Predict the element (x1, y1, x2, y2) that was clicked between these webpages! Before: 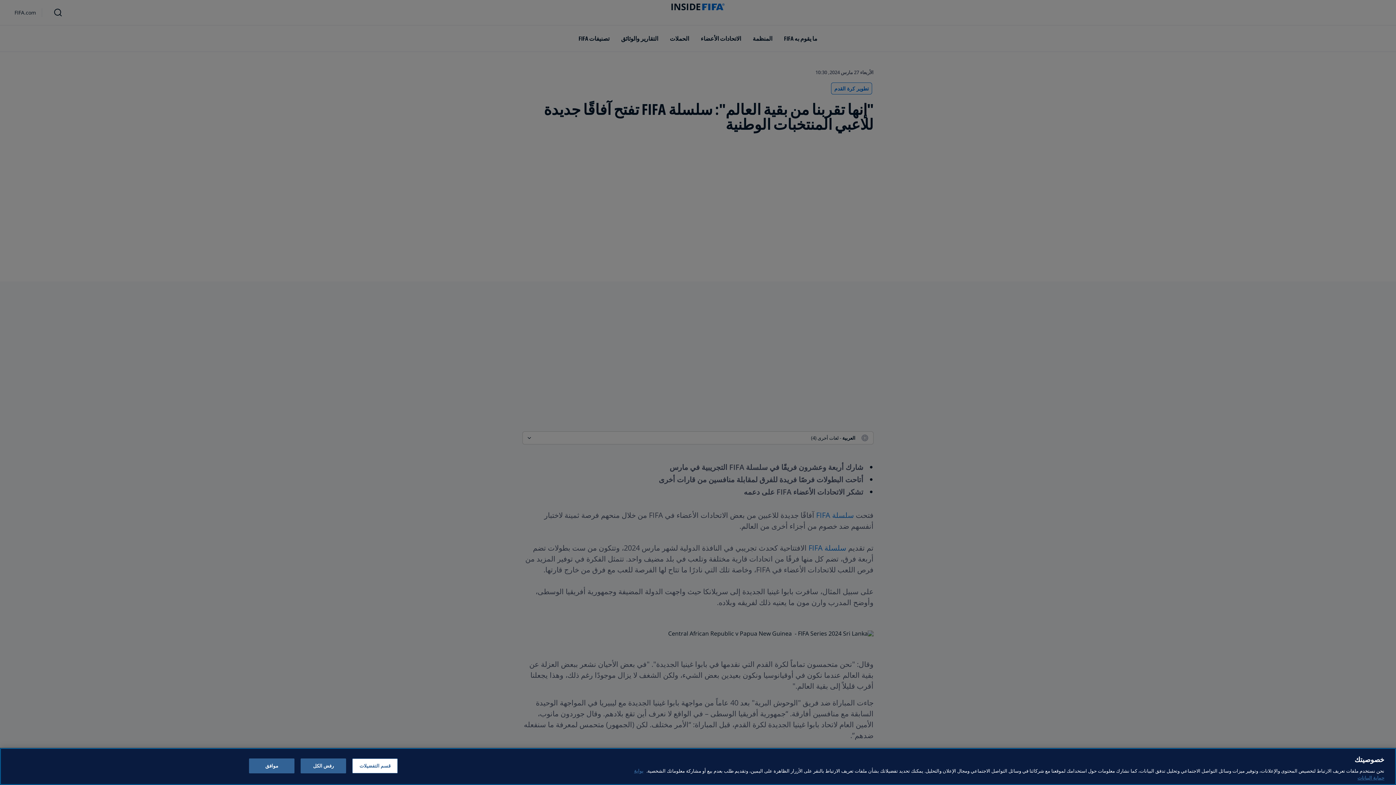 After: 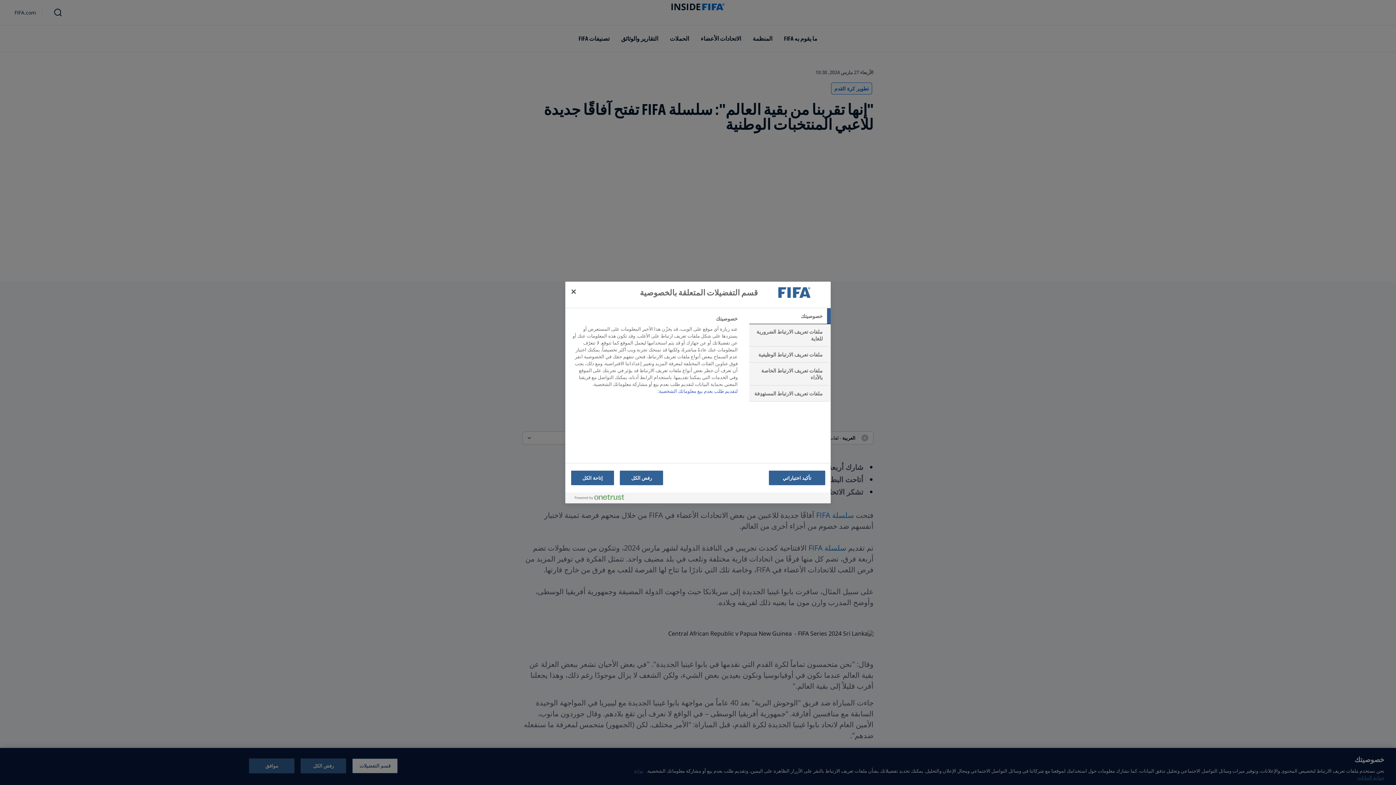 Action: label: قسم التفضيلات bbox: (352, 758, 397, 773)